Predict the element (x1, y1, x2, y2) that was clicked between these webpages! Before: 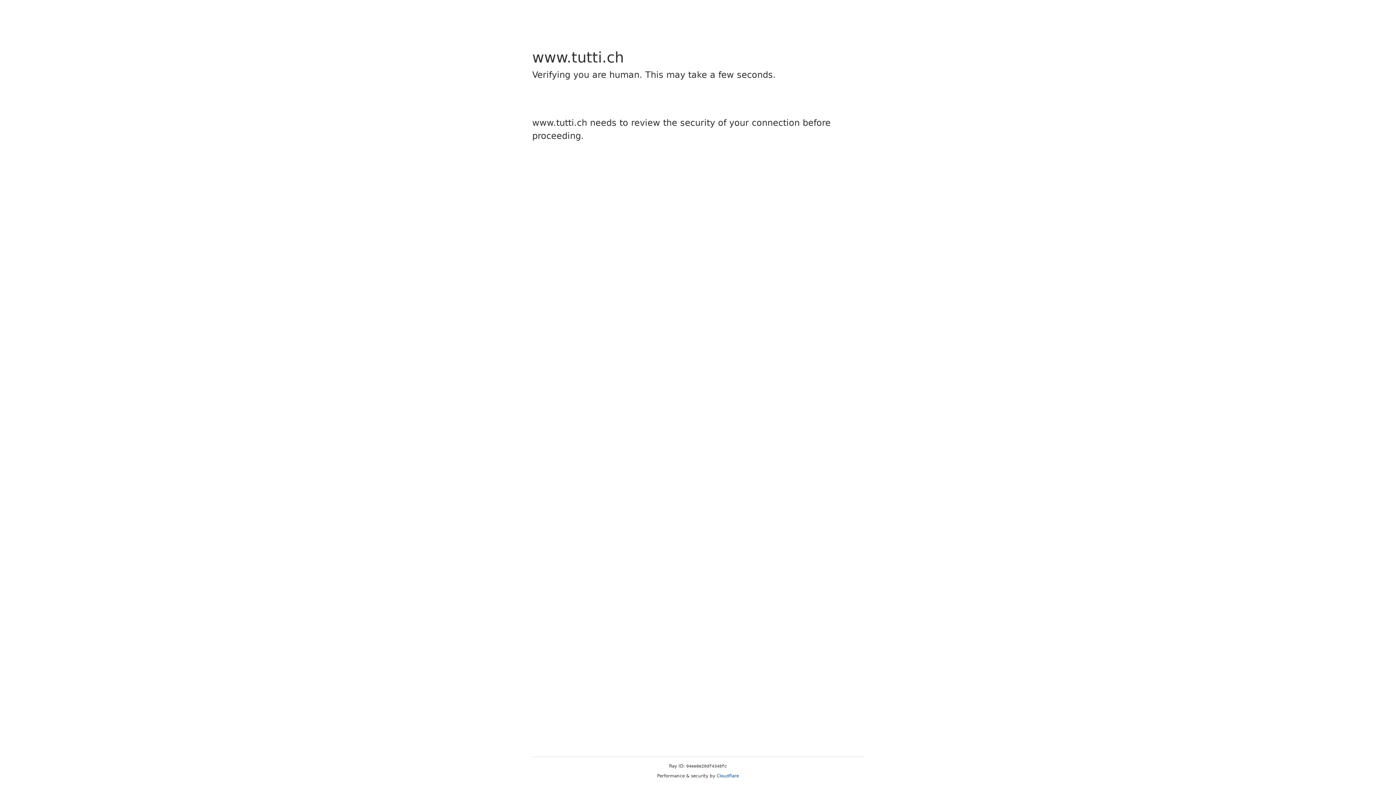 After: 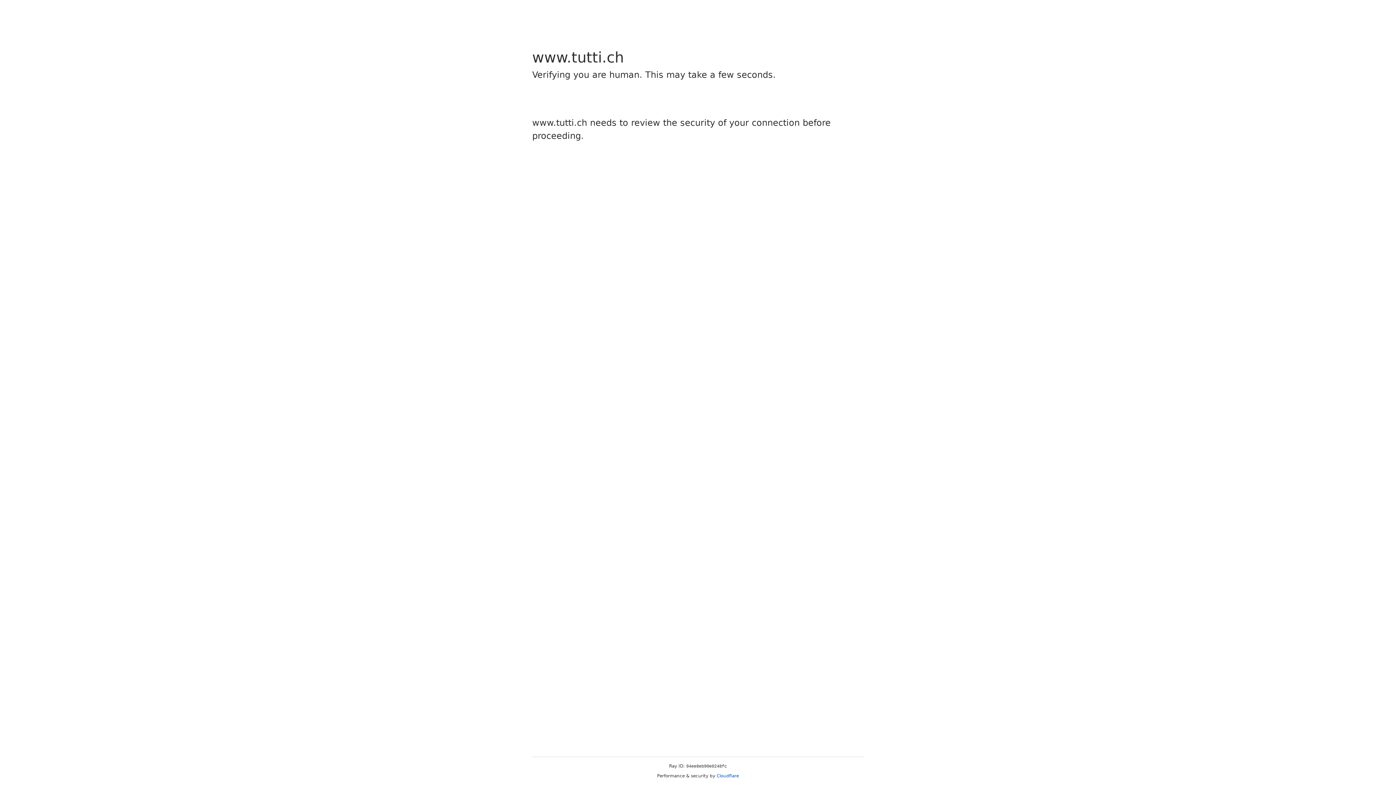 Action: bbox: (716, 773, 739, 778) label: Cloudflare